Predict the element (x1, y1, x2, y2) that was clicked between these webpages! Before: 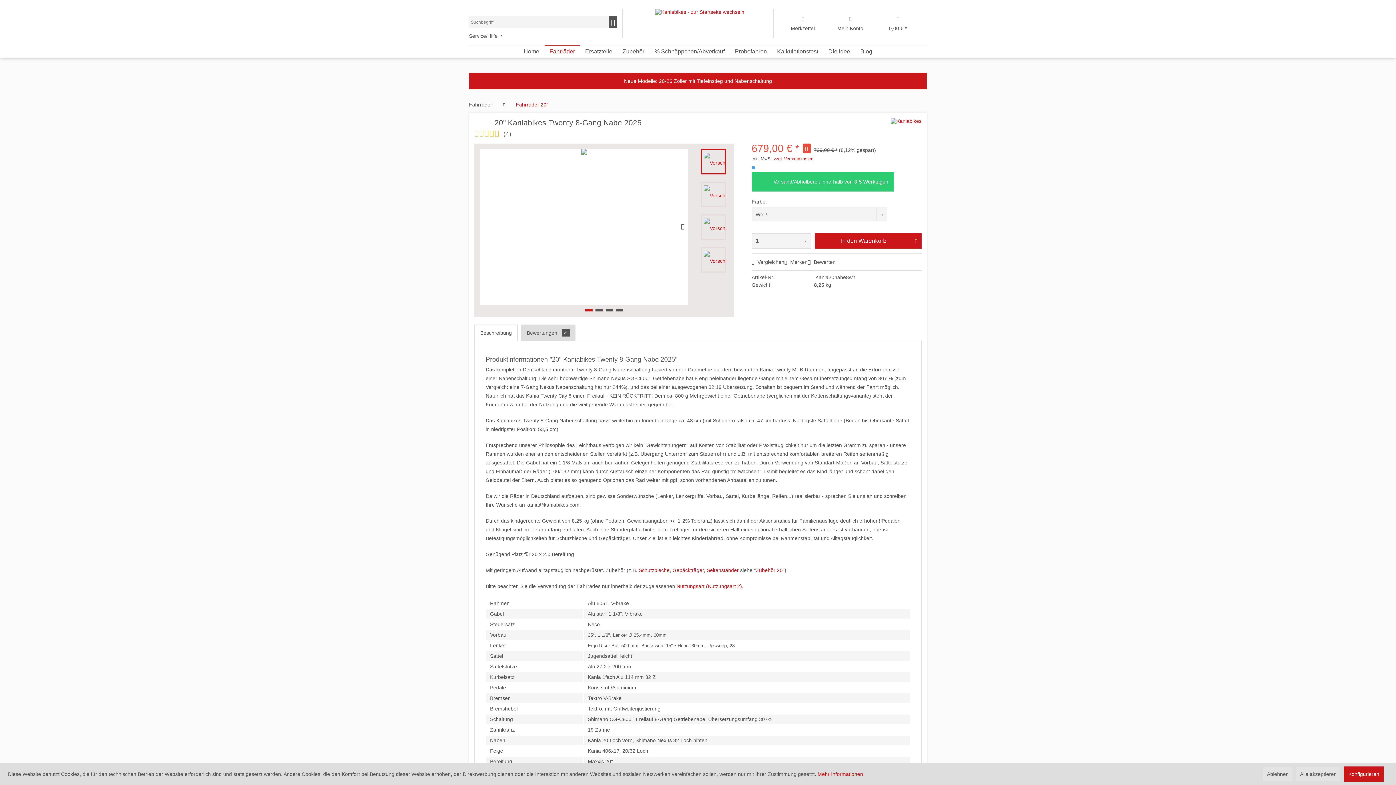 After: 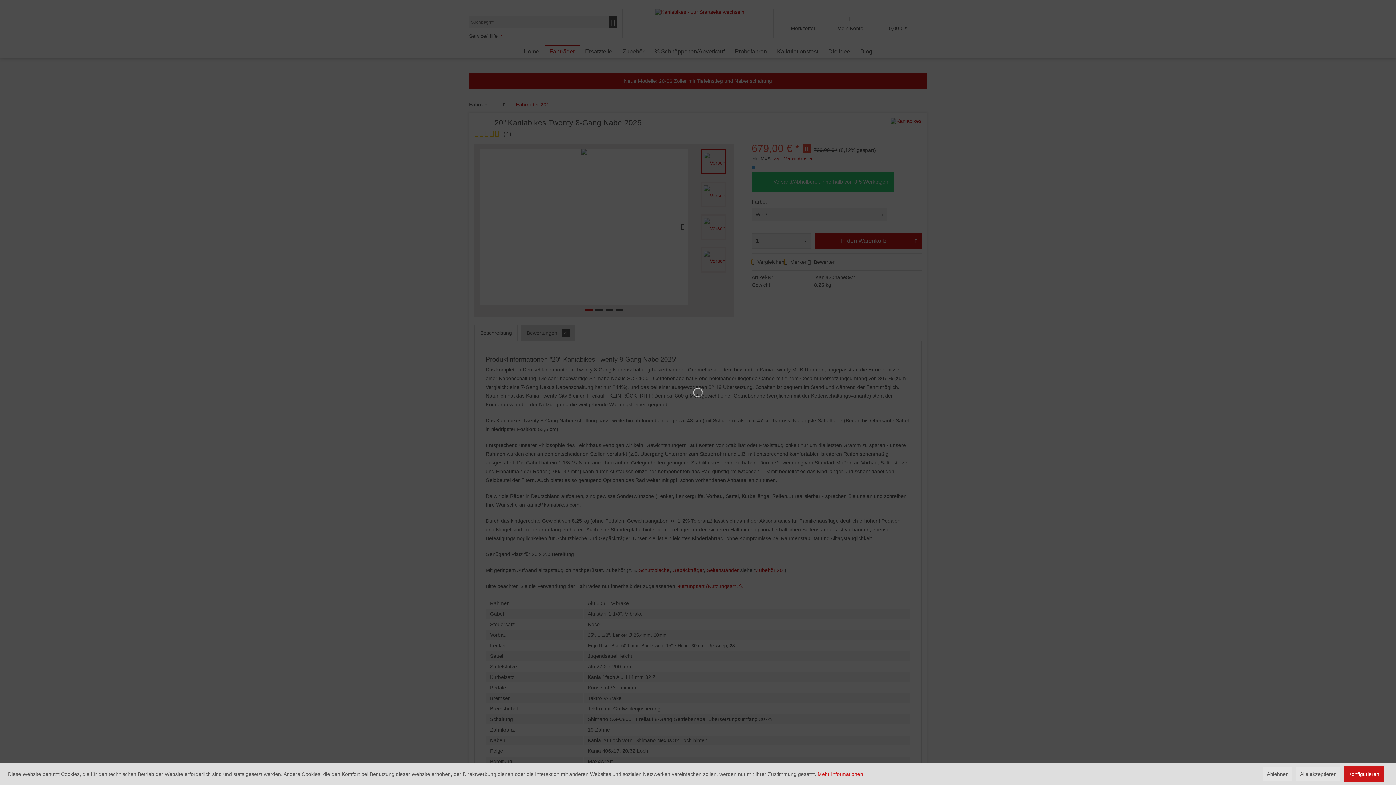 Action: label:  Vergleichen bbox: (751, 259, 784, 265)